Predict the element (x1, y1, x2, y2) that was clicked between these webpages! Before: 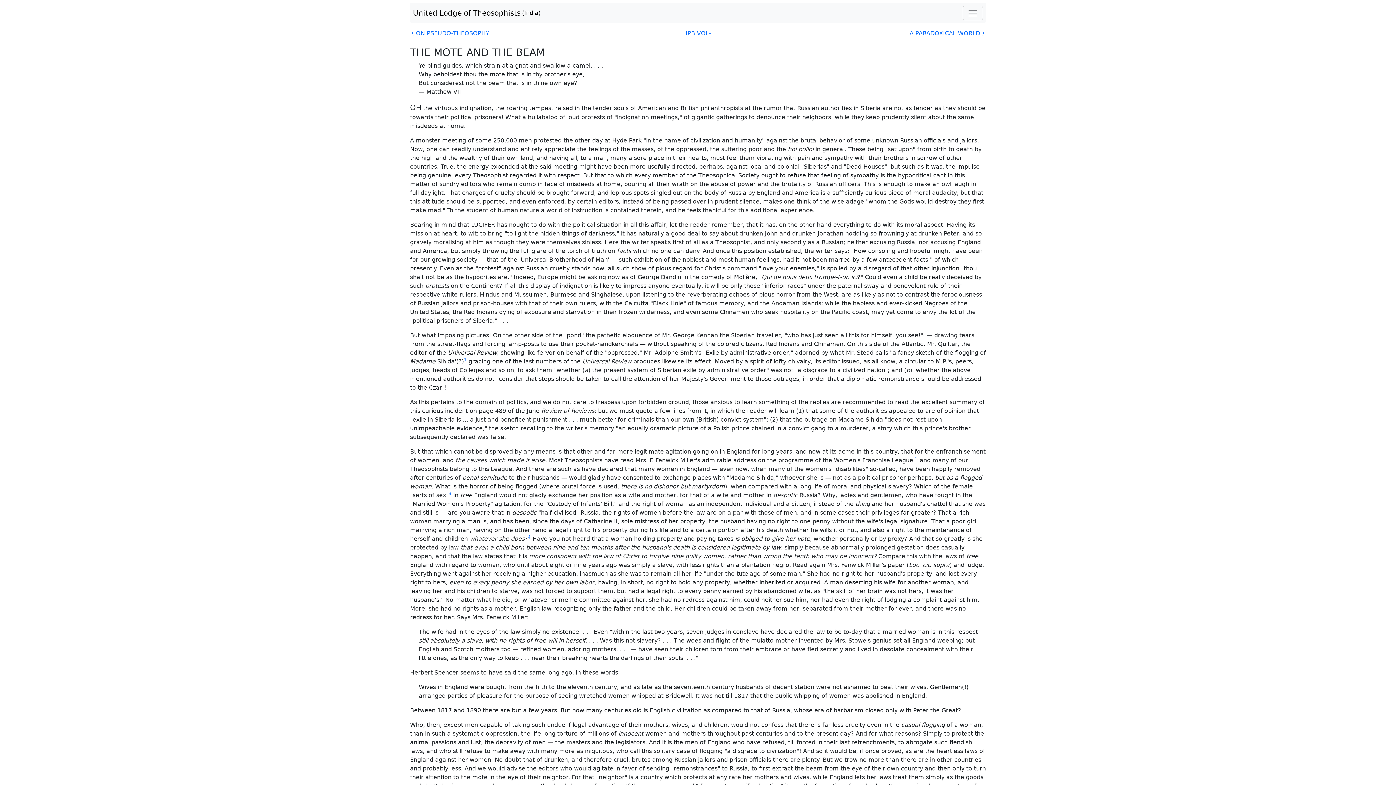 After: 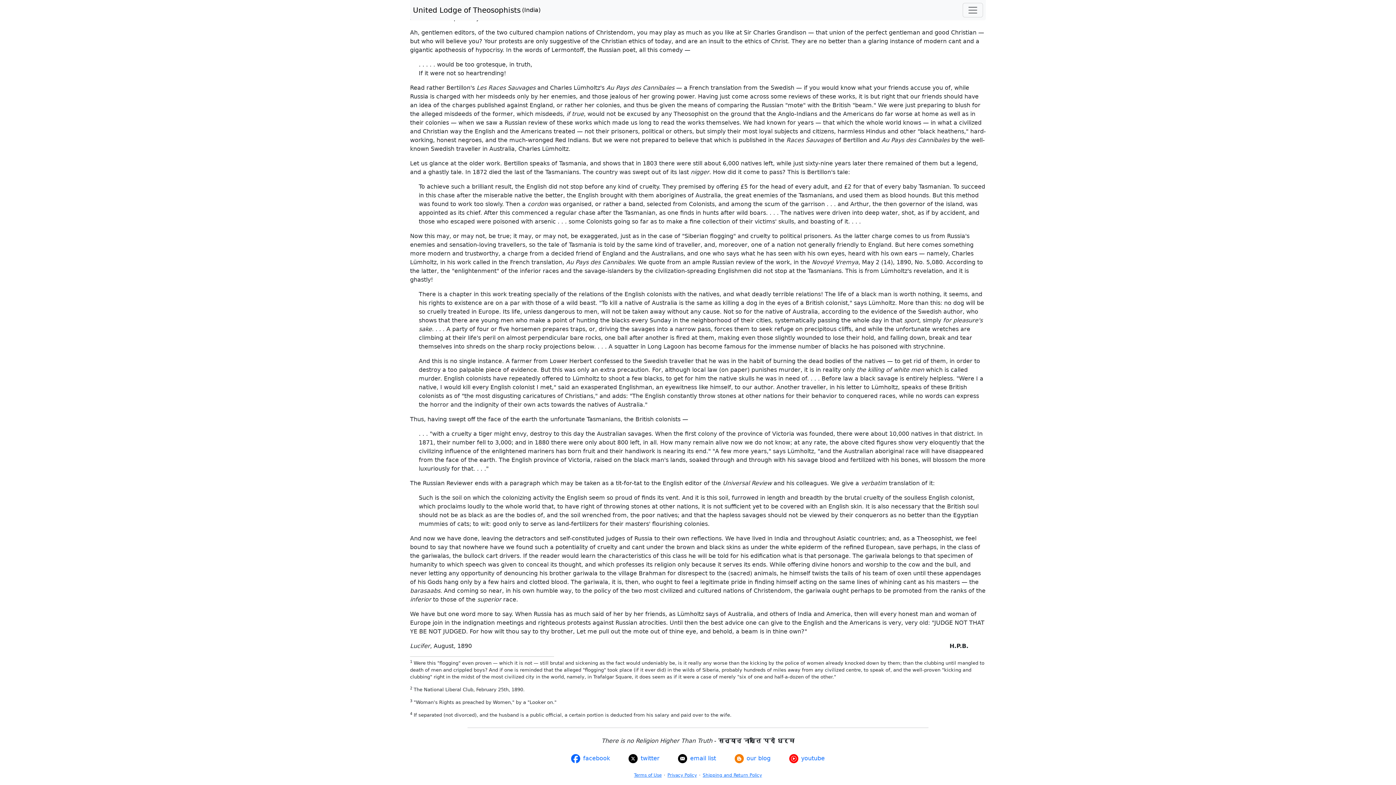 Action: label: 1 bbox: (464, 357, 466, 362)